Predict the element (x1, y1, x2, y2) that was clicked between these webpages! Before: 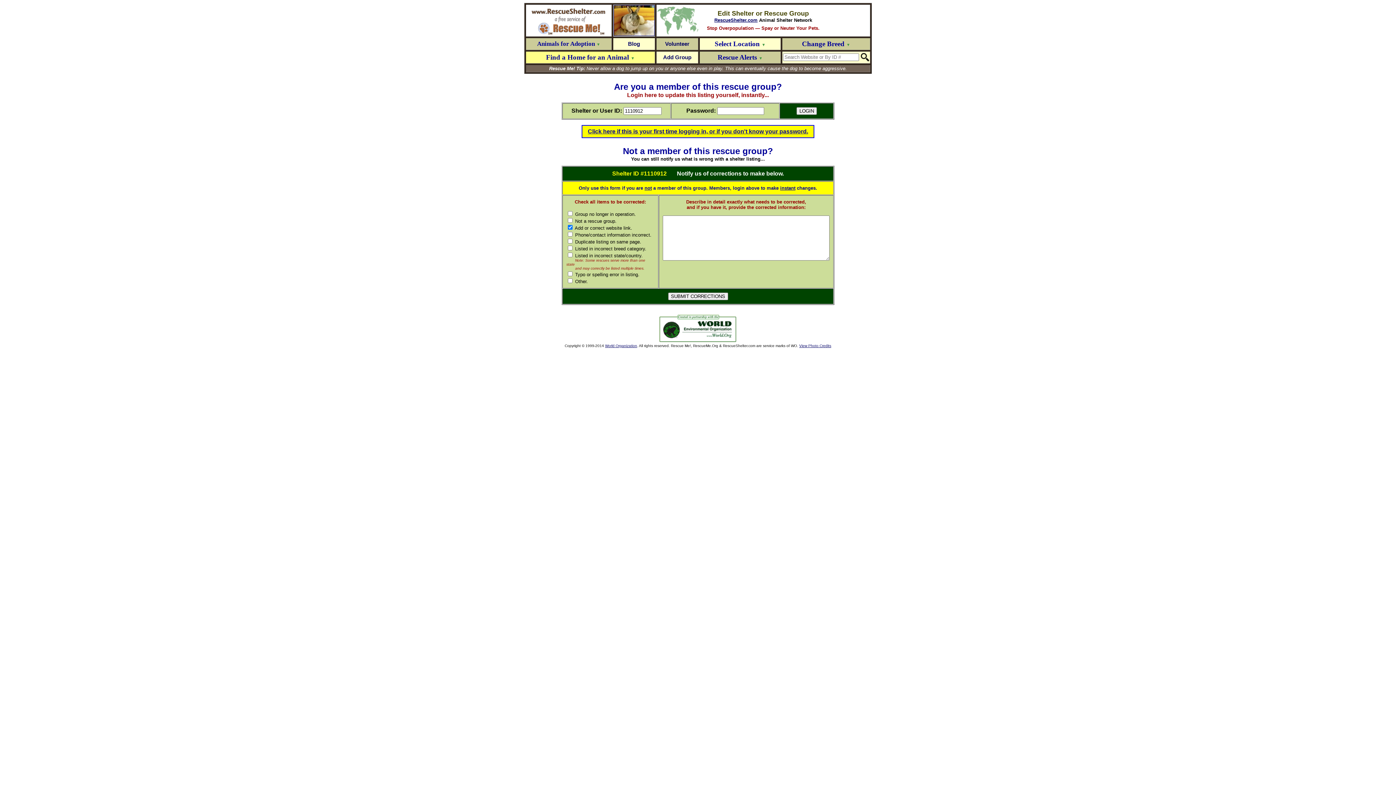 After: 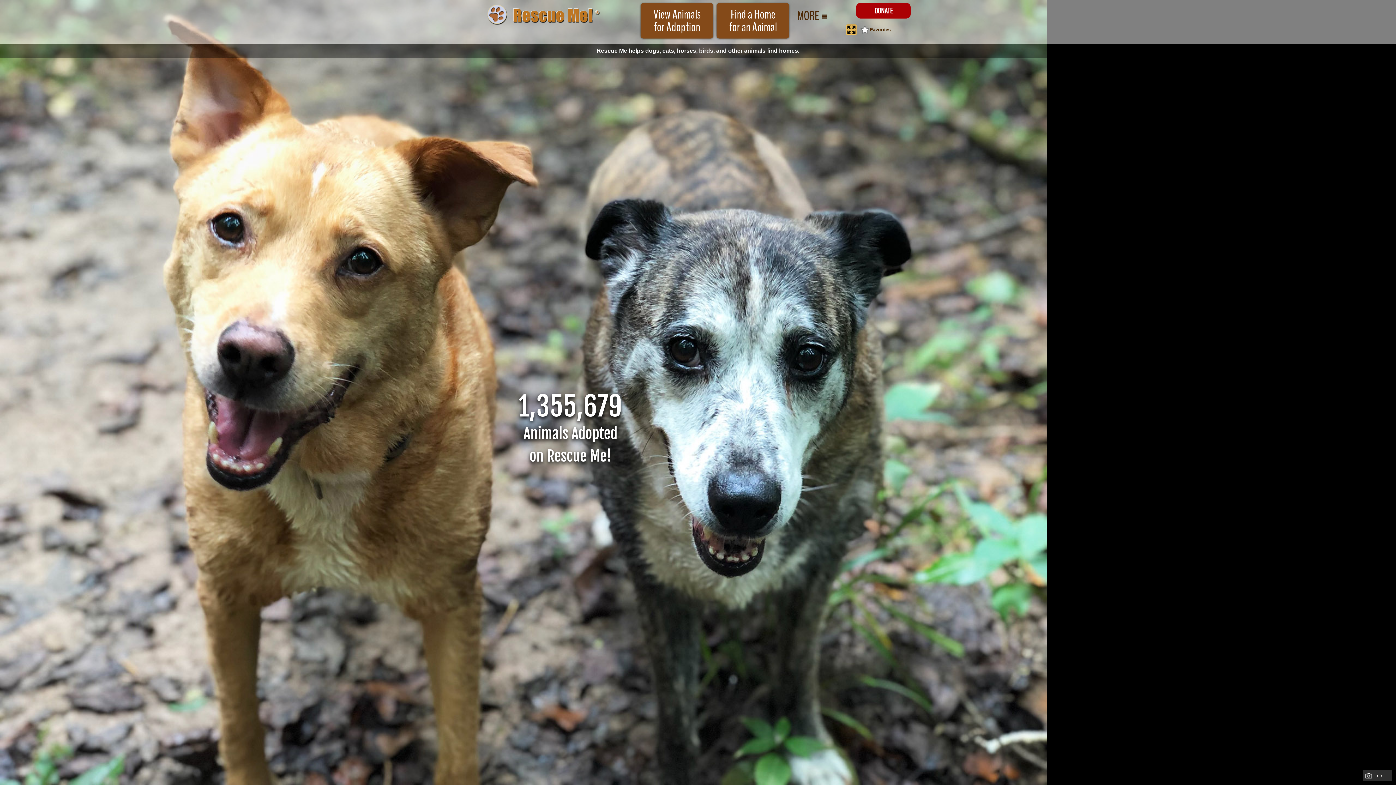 Action: bbox: (526, 21, 610, 28)